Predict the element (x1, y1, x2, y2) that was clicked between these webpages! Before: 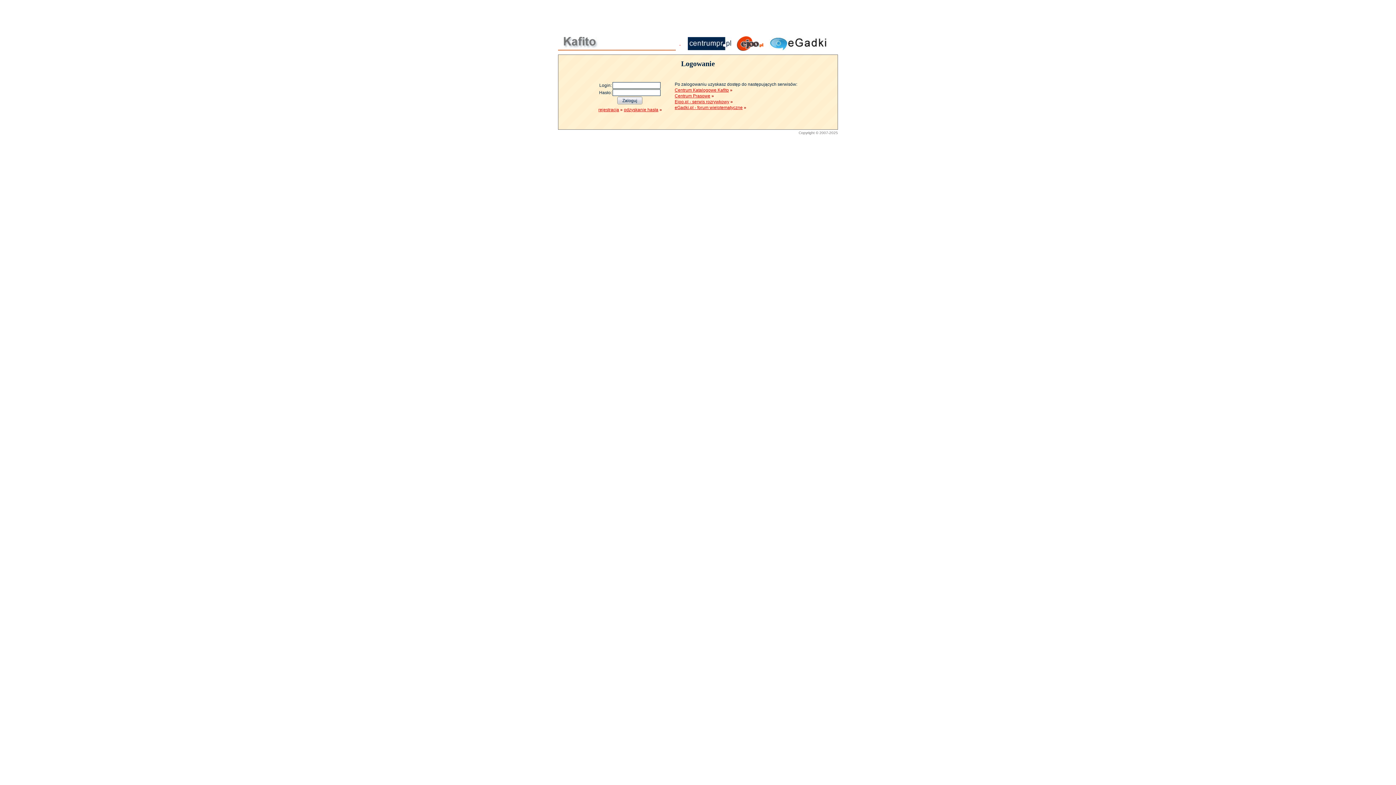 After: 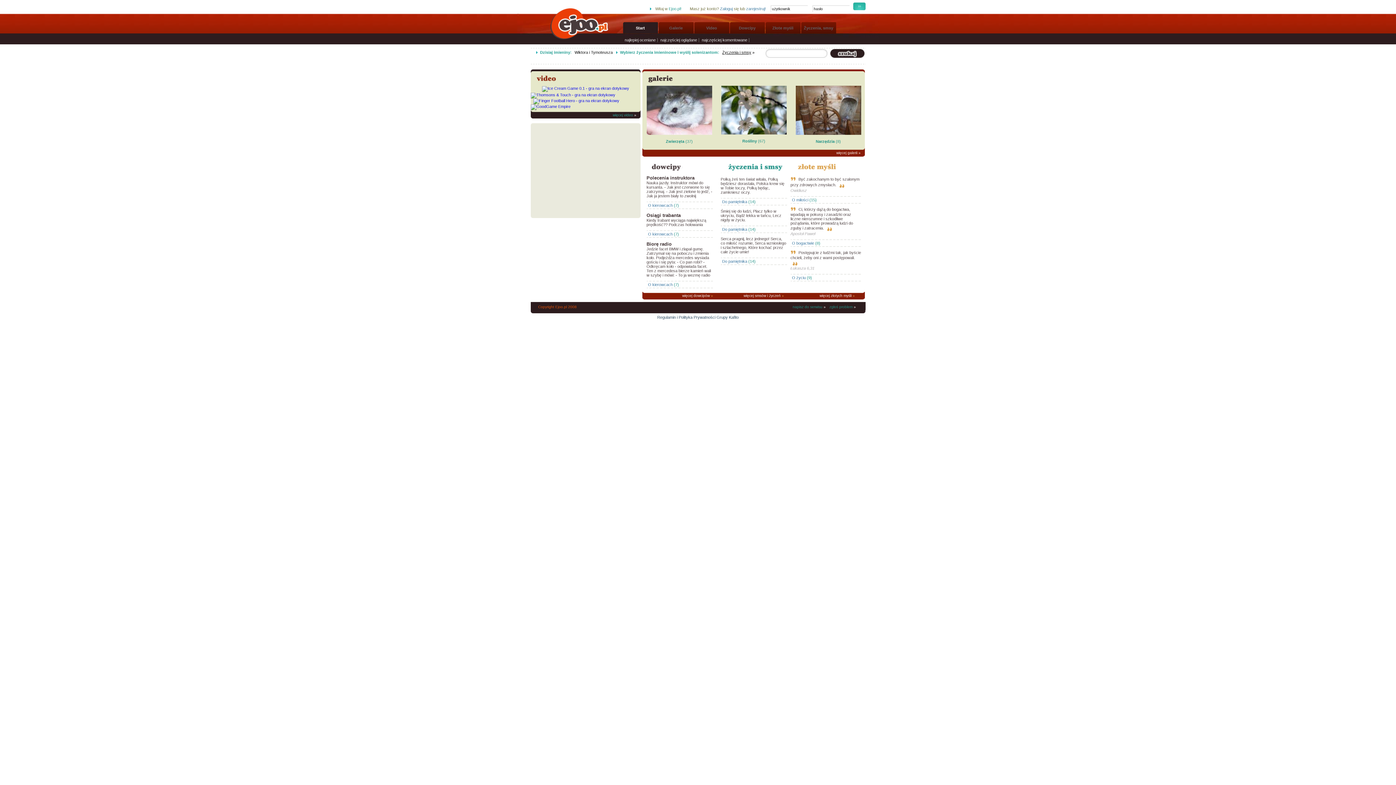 Action: bbox: (737, 40, 768, 45)